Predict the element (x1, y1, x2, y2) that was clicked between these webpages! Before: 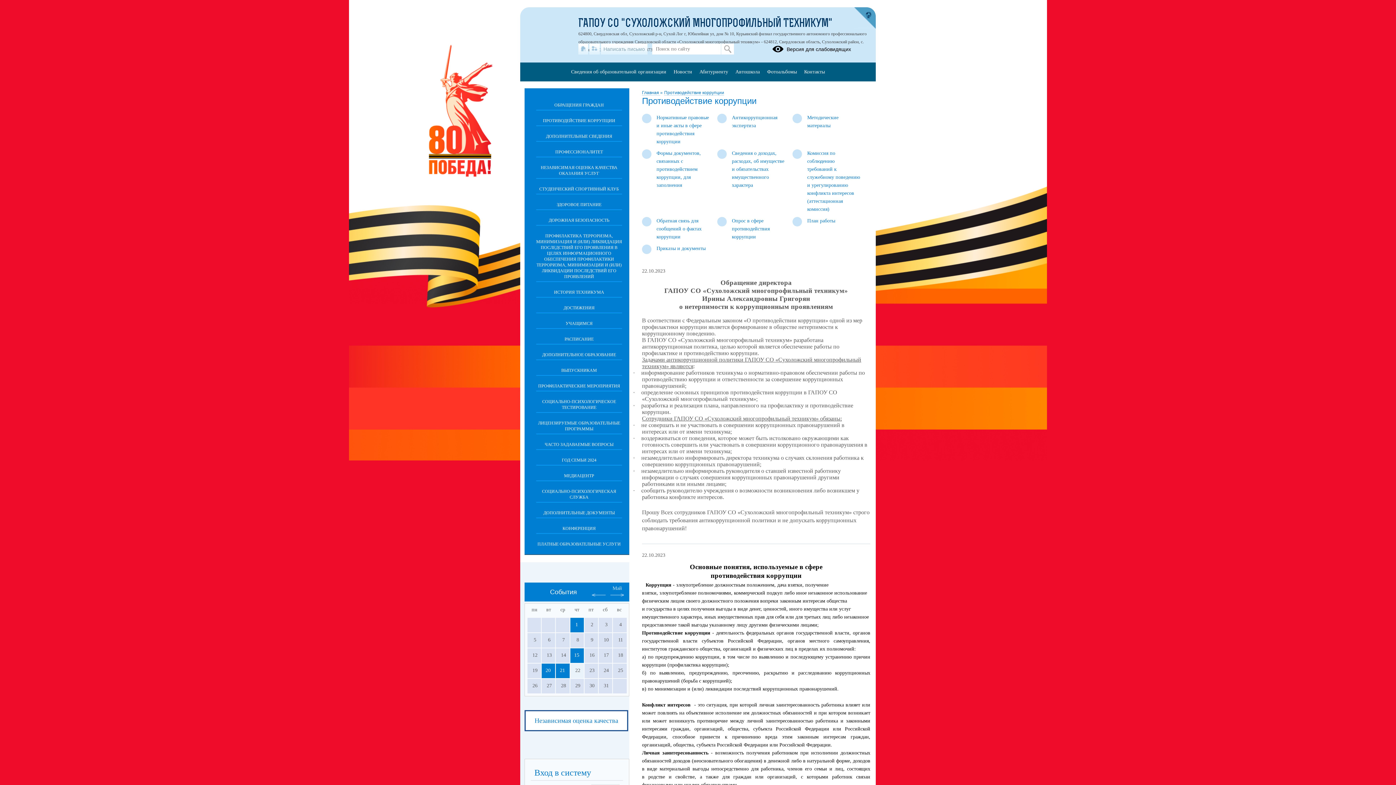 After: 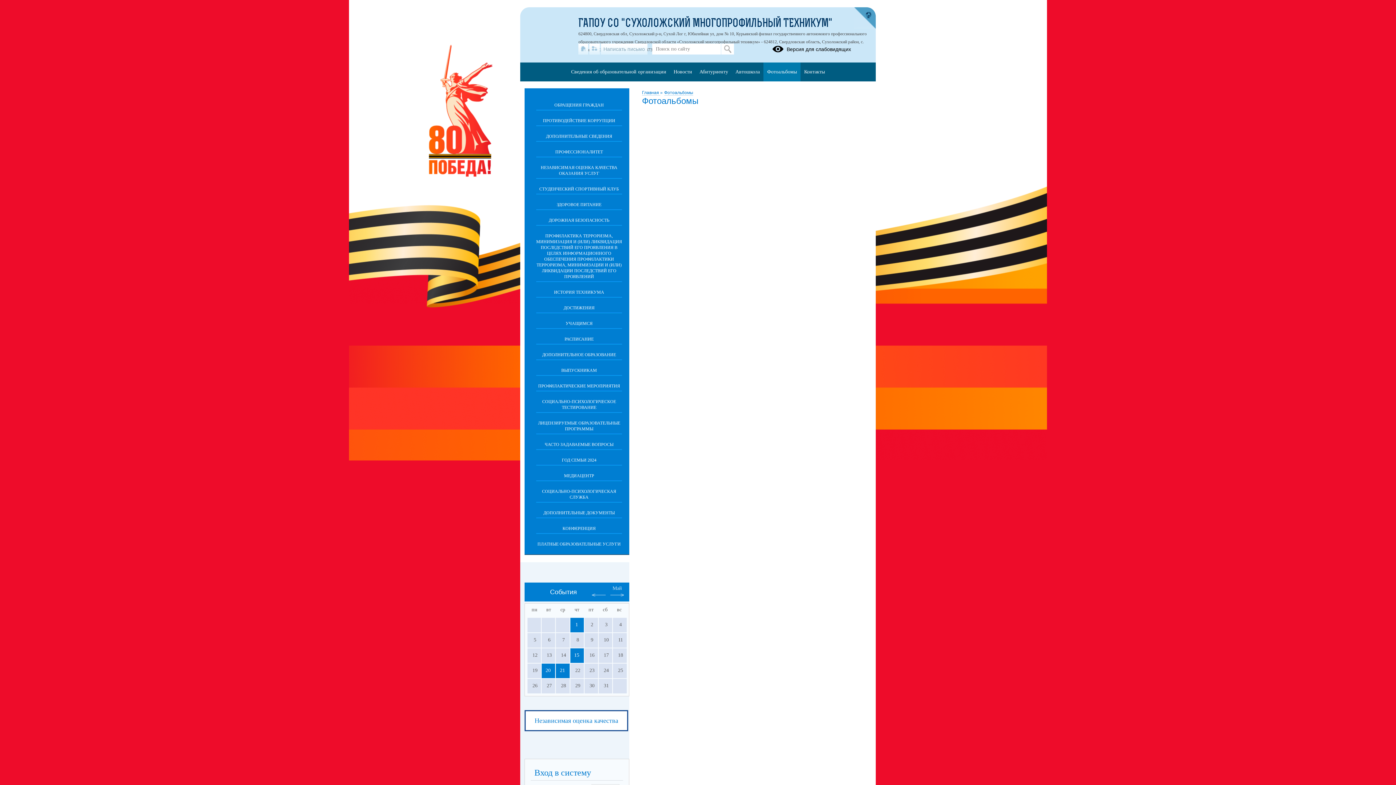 Action: label: Фотоальбомы bbox: (763, 62, 800, 81)